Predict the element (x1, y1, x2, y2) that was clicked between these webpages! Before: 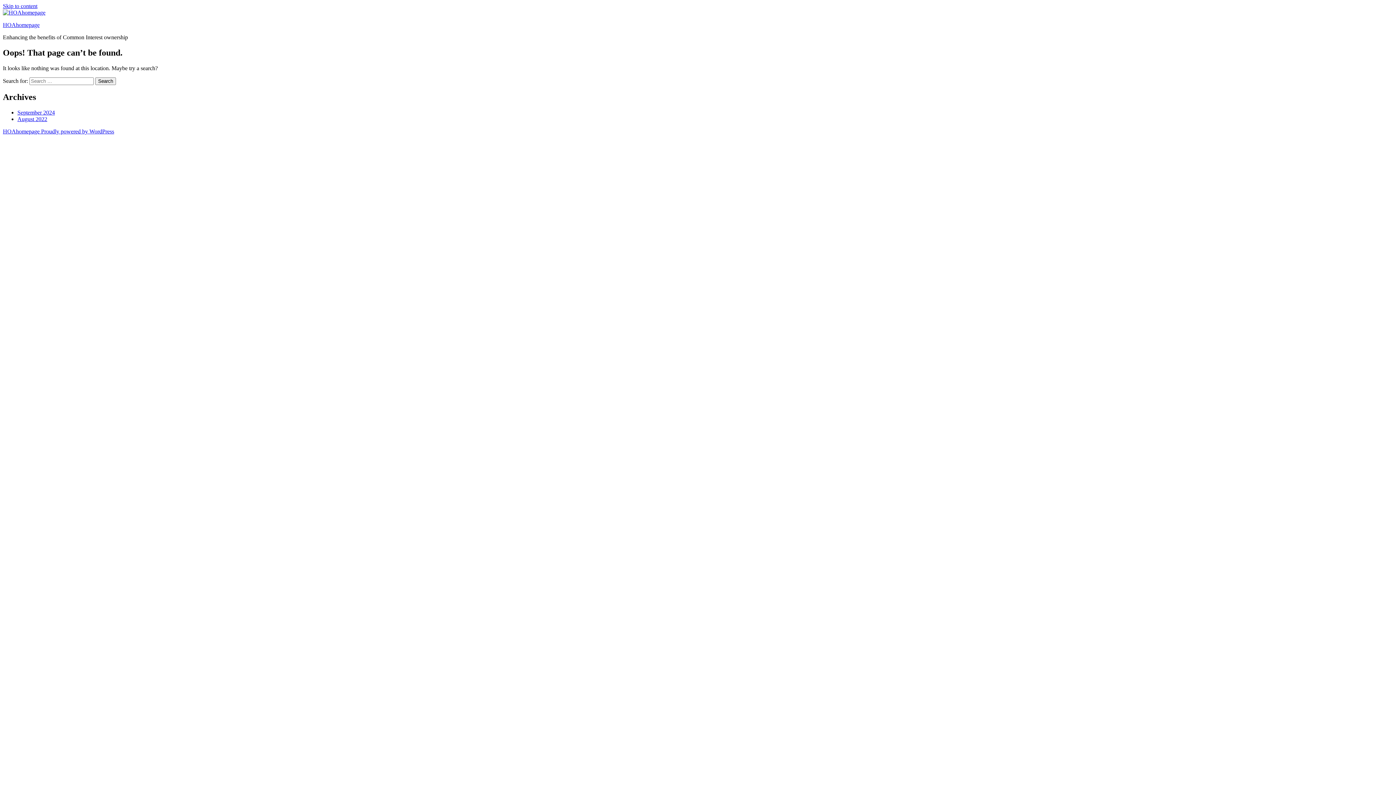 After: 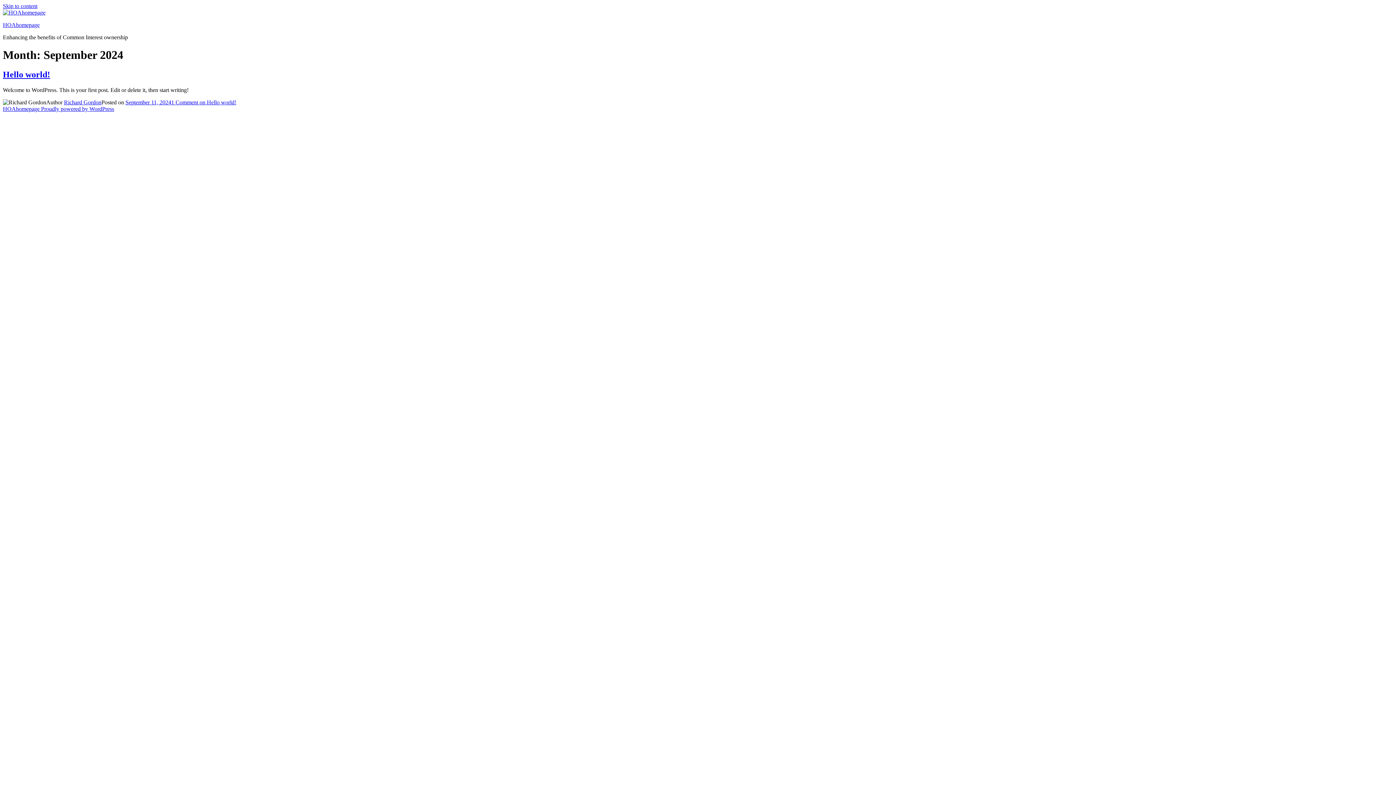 Action: bbox: (17, 109, 54, 115) label: September 2024